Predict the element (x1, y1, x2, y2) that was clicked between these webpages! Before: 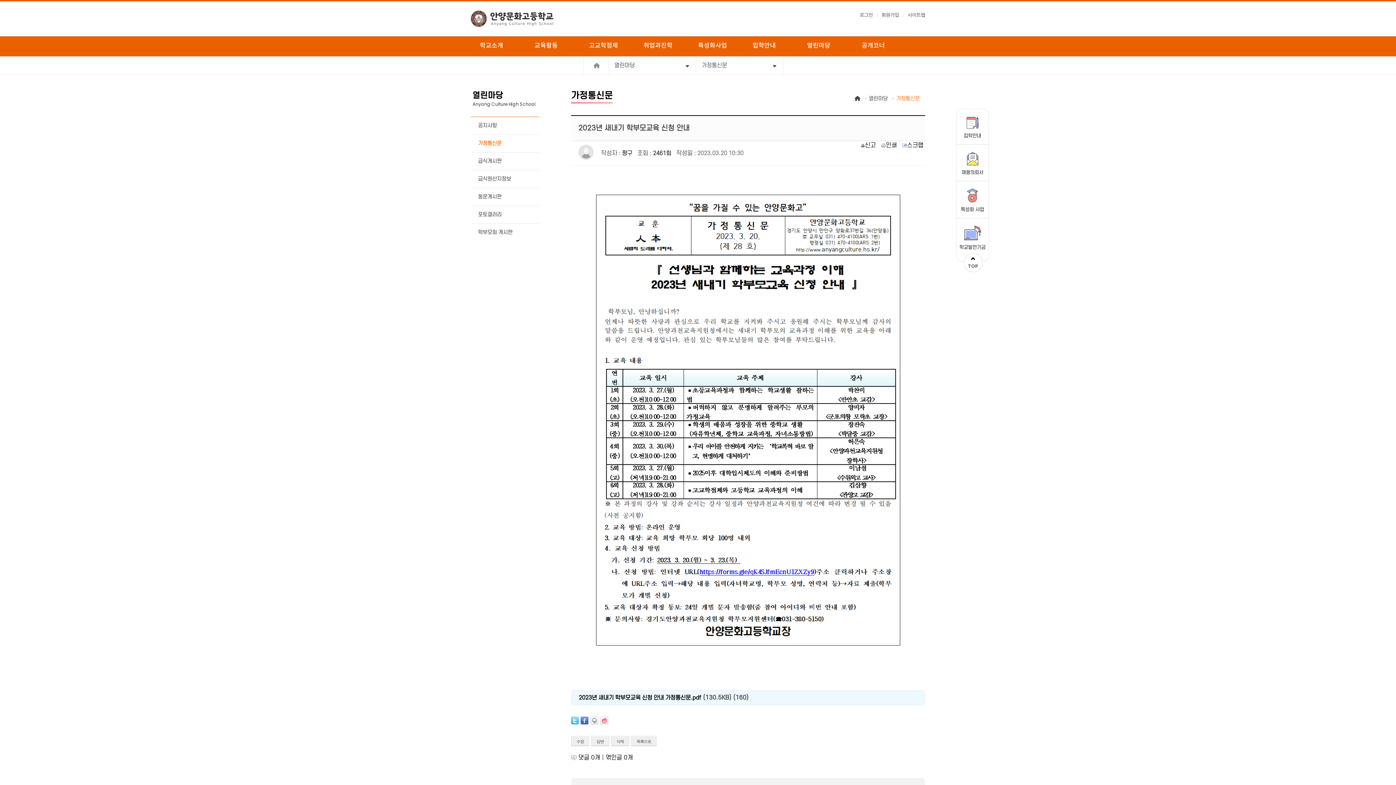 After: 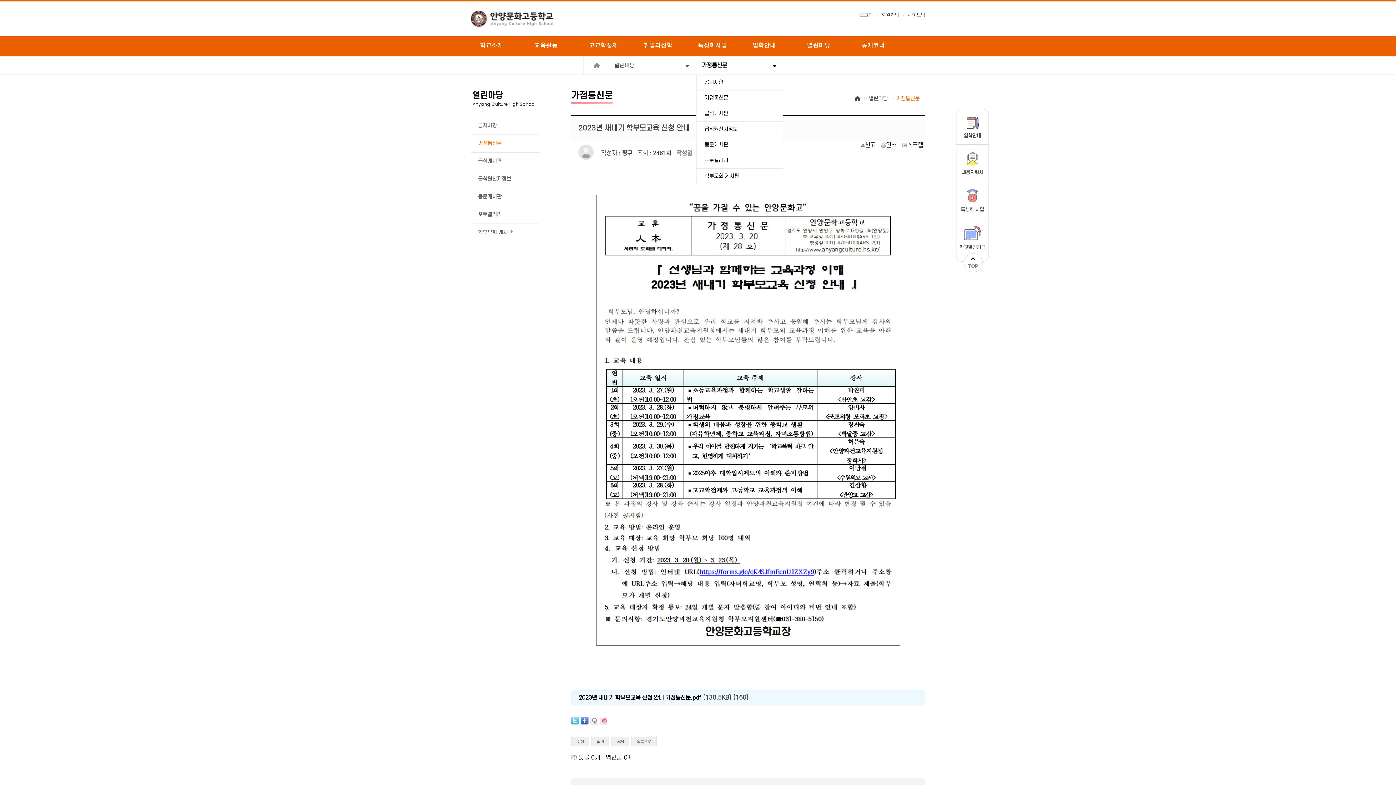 Action: bbox: (696, 56, 783, 74) label: 가정통신문